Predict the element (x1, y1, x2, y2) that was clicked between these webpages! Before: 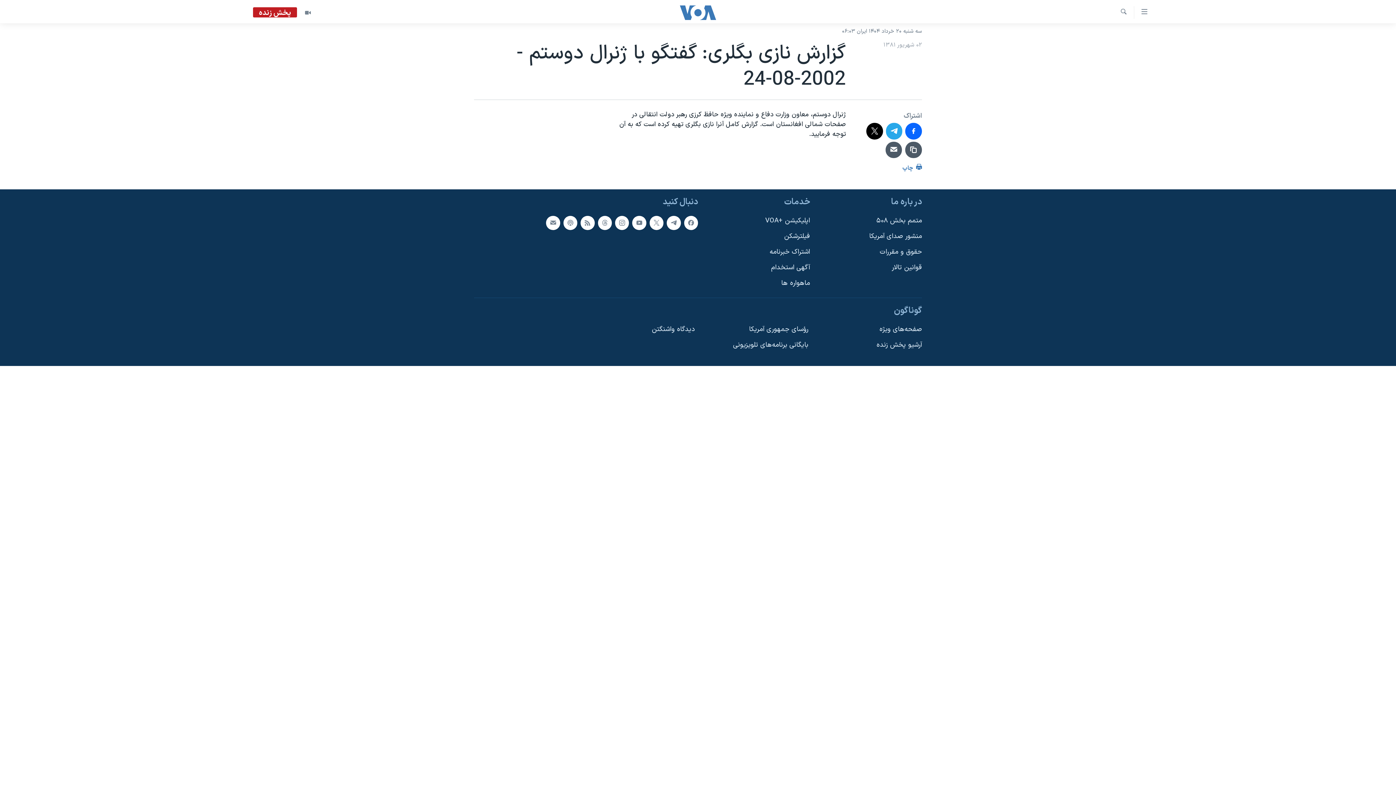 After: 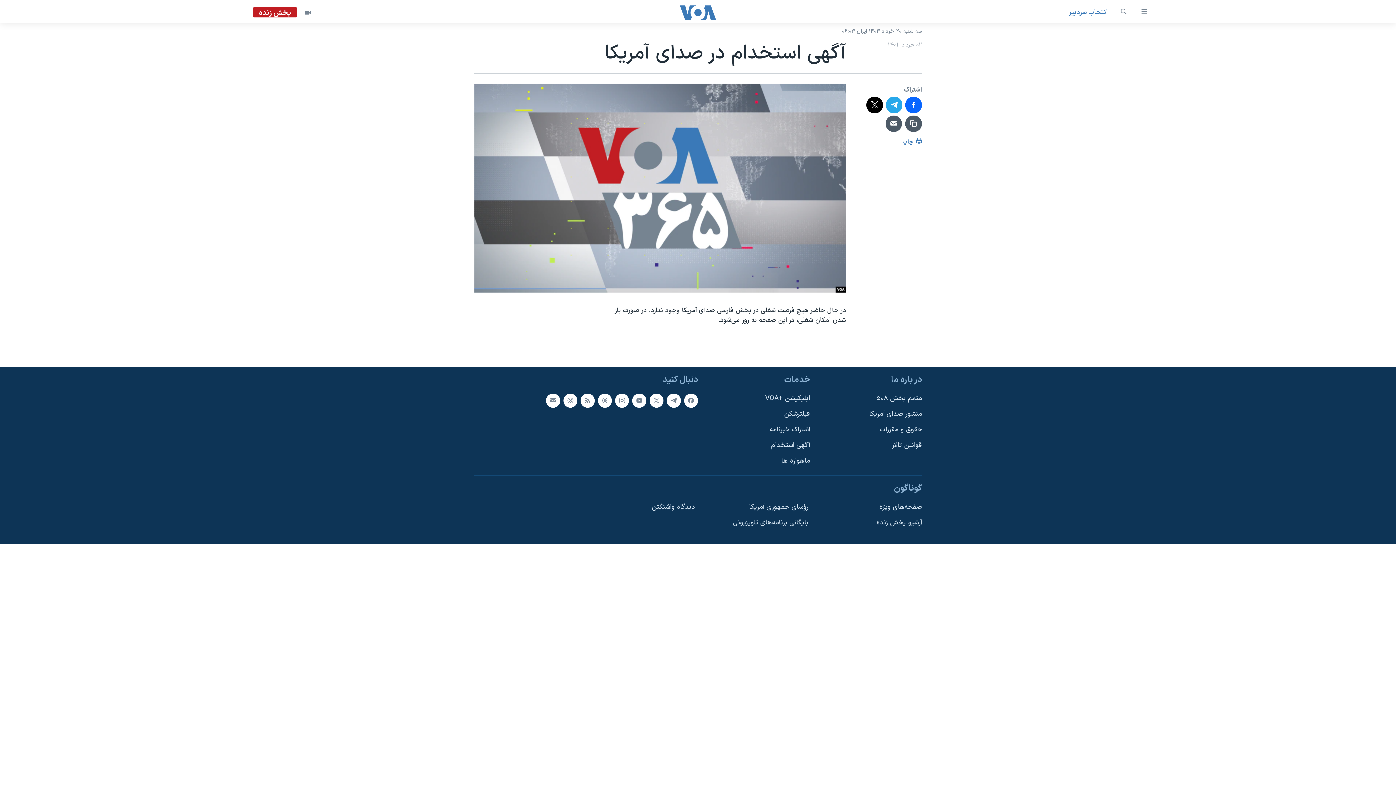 Action: bbox: (702, 262, 810, 272) label: آگهی استخدام